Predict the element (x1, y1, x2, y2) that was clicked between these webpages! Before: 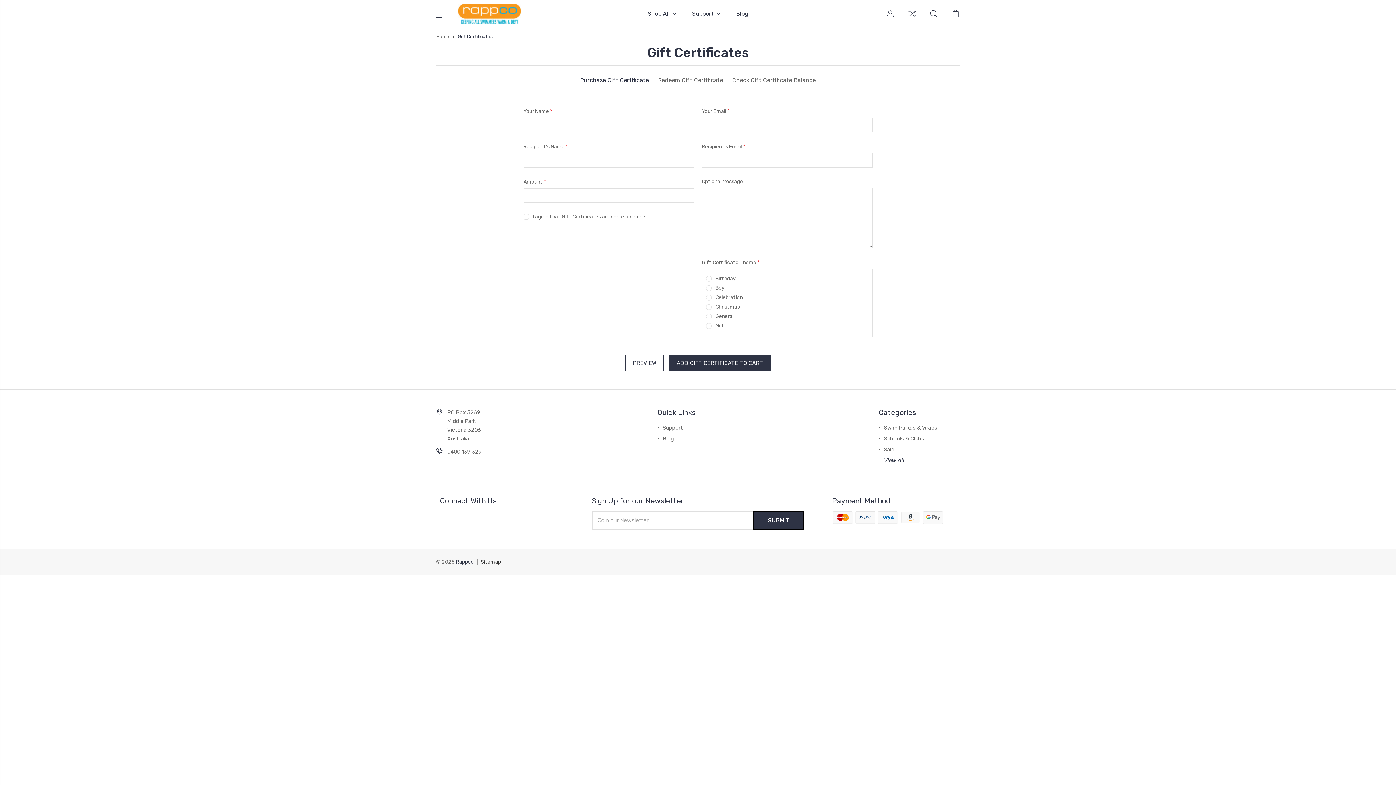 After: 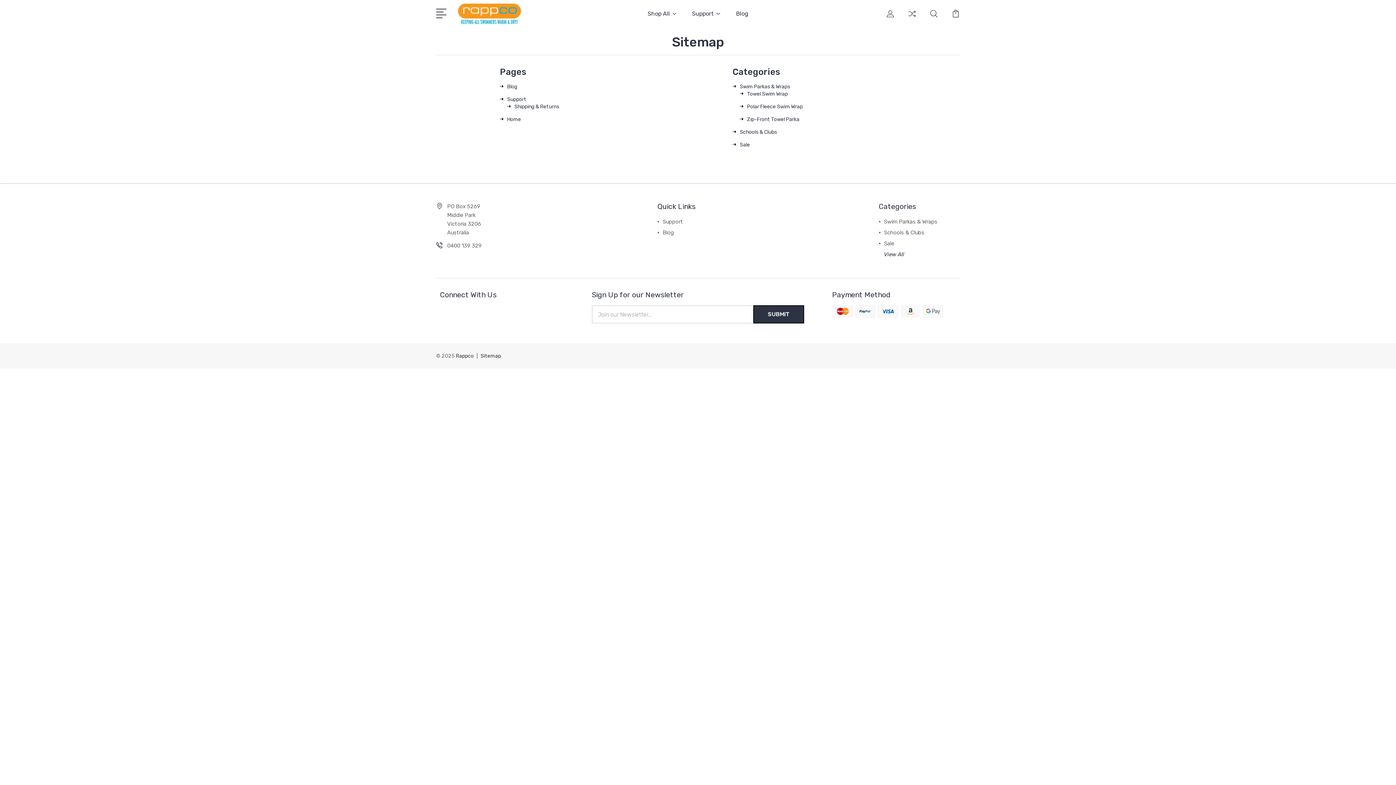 Action: bbox: (480, 559, 501, 565) label: Sitemap